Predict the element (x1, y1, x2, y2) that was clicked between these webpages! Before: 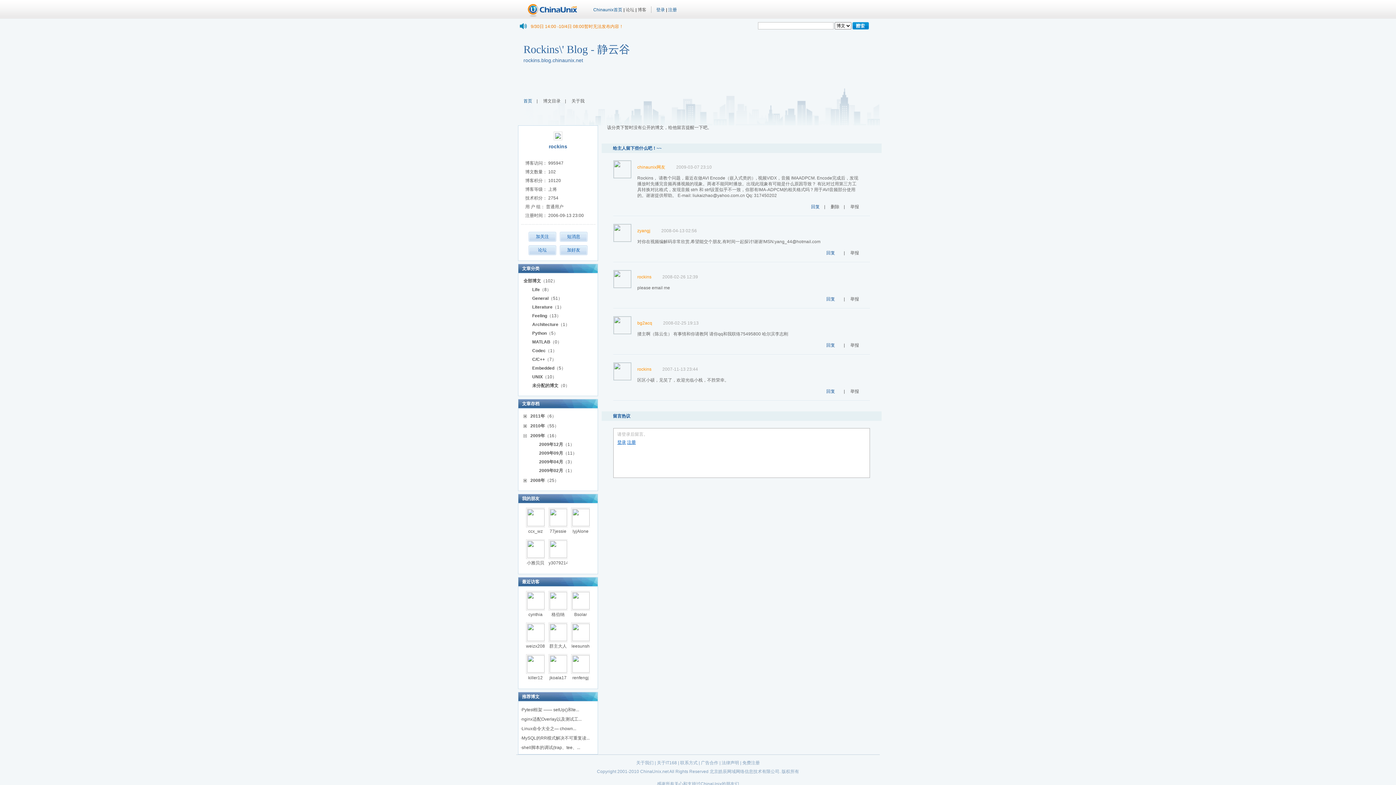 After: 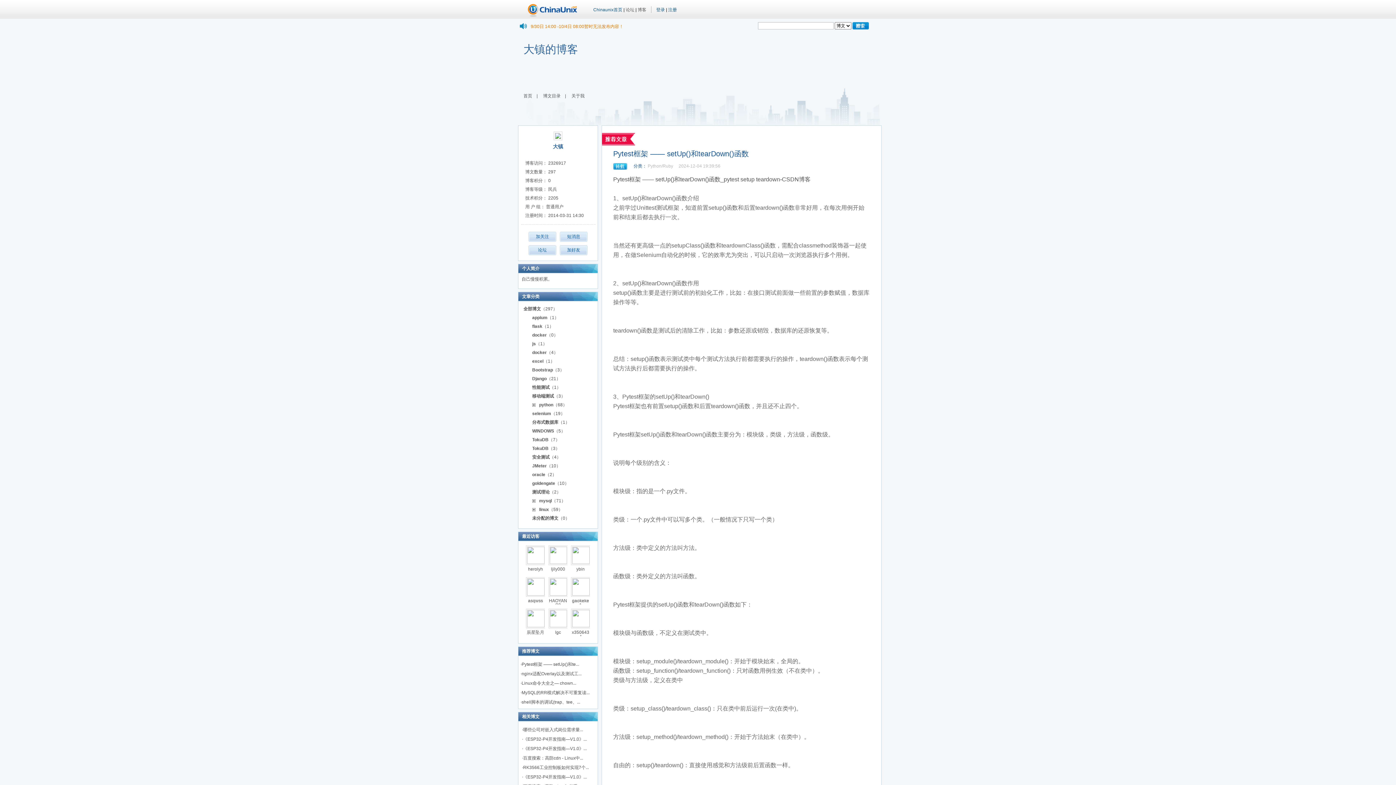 Action: bbox: (521, 707, 579, 712) label: Pytest框架 —— setUp()和te...